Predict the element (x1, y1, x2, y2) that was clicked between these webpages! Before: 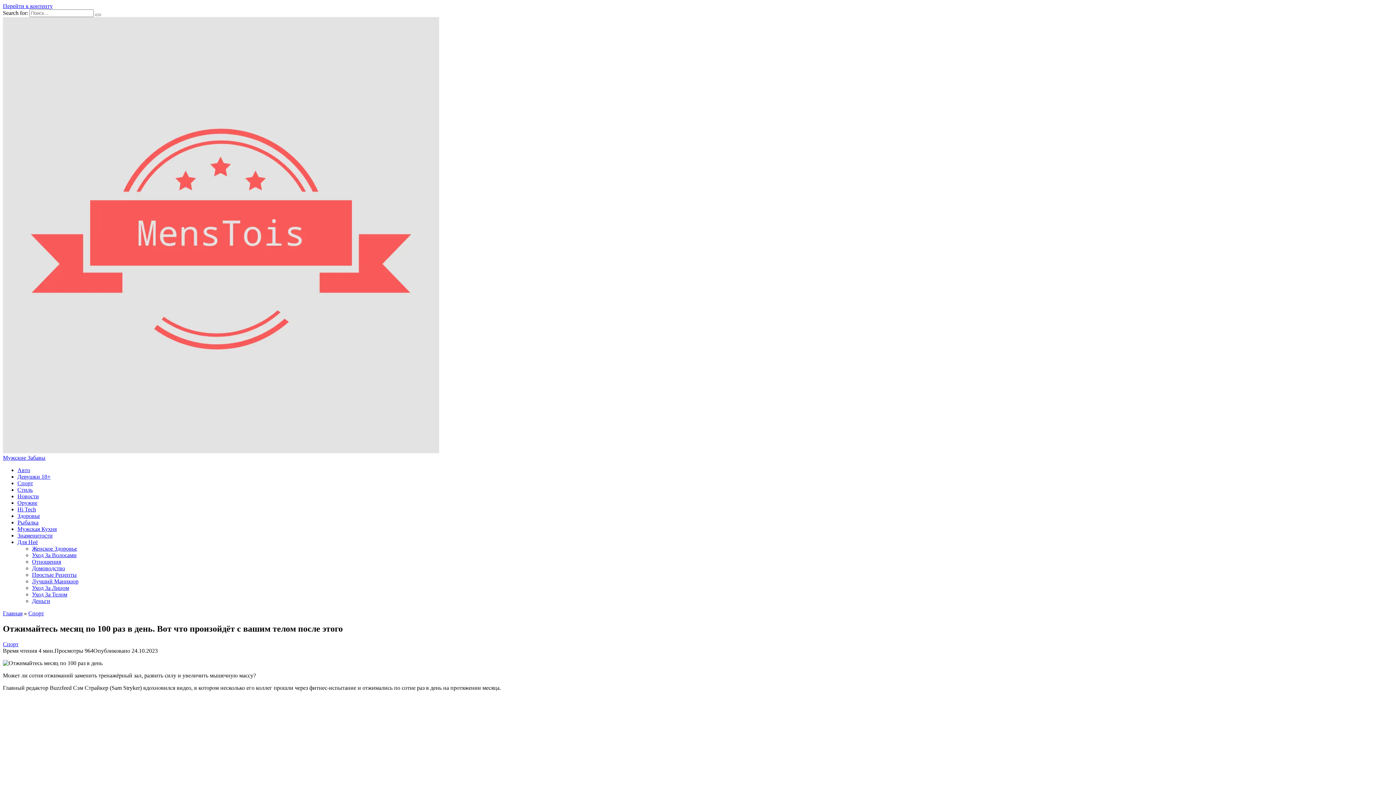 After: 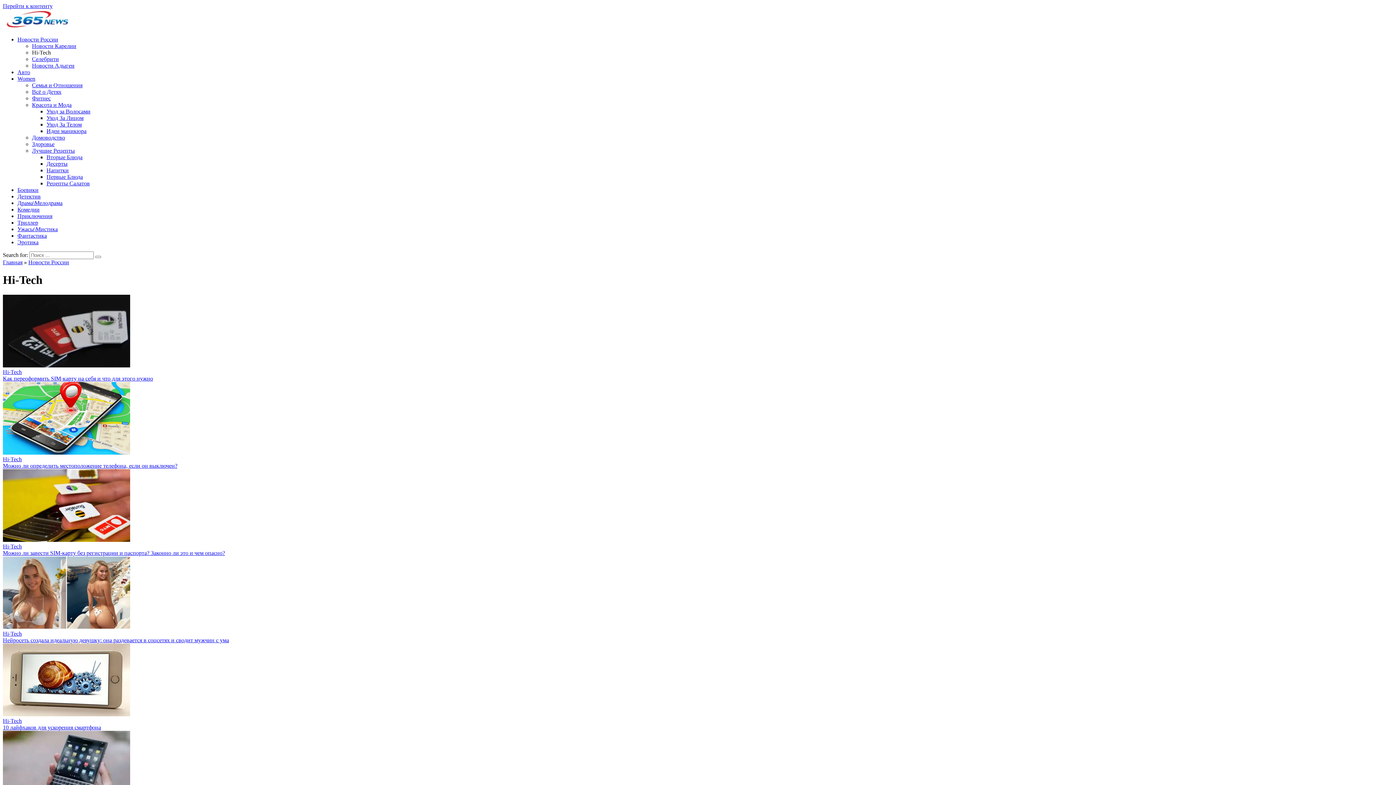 Action: bbox: (17, 506, 36, 512) label: Hi Tech